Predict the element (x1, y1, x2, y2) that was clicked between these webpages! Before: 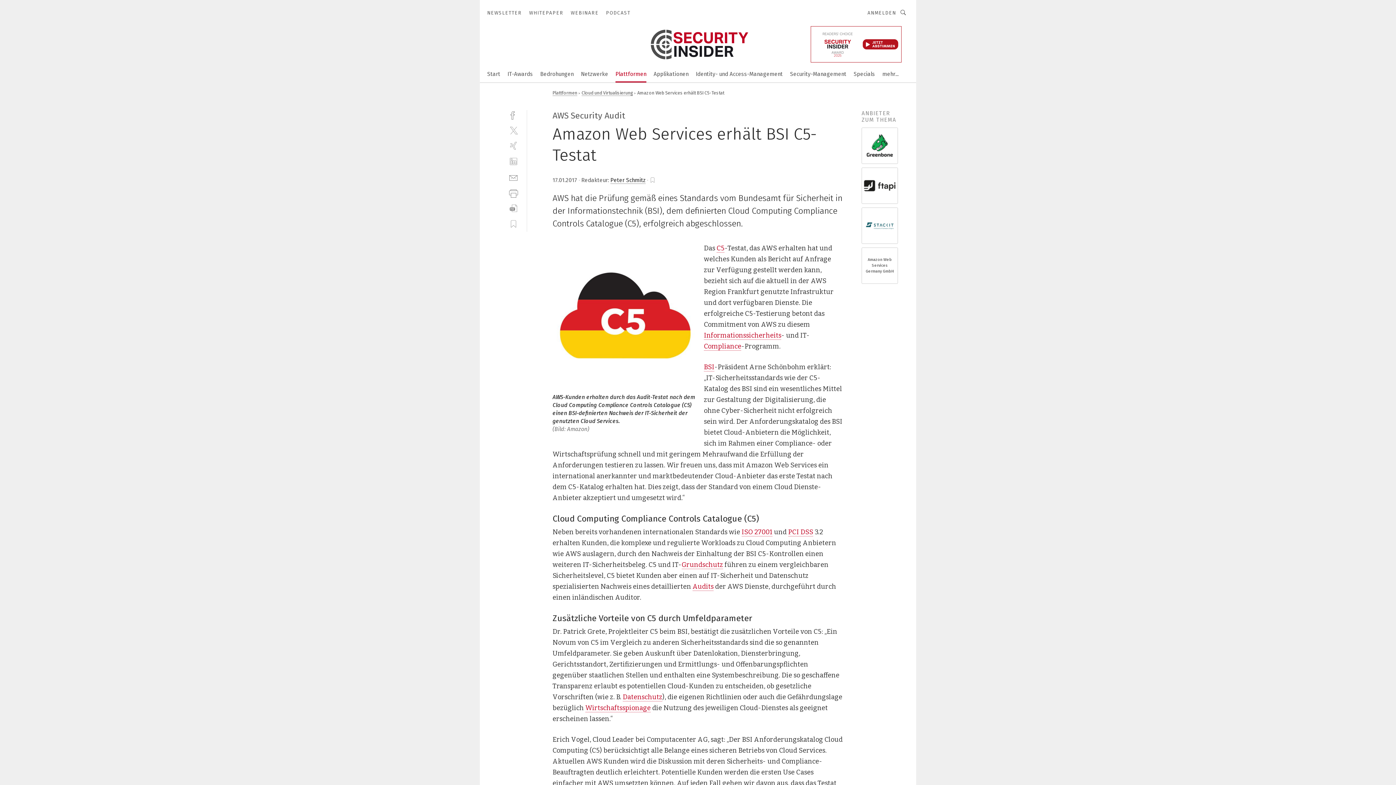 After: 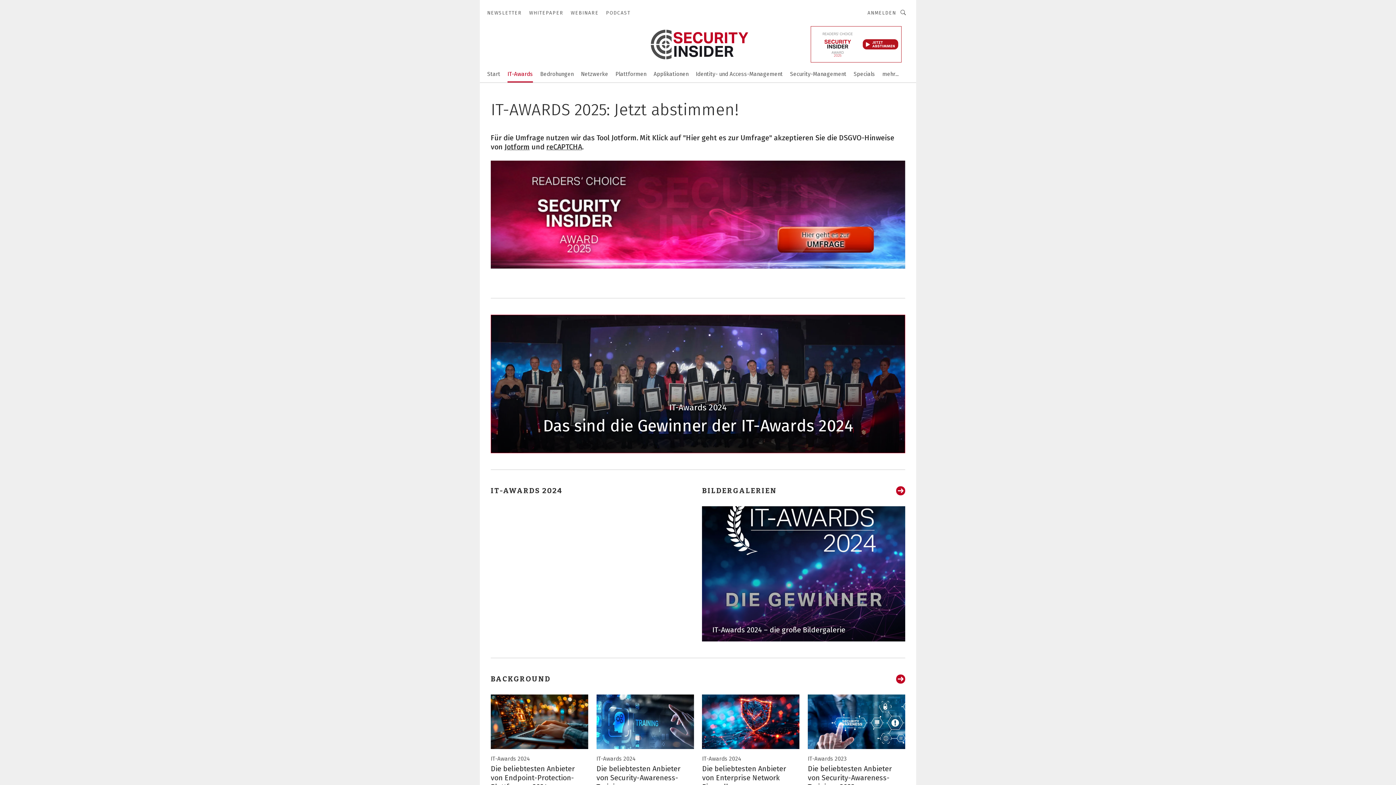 Action: bbox: (810, 26, 909, 62)